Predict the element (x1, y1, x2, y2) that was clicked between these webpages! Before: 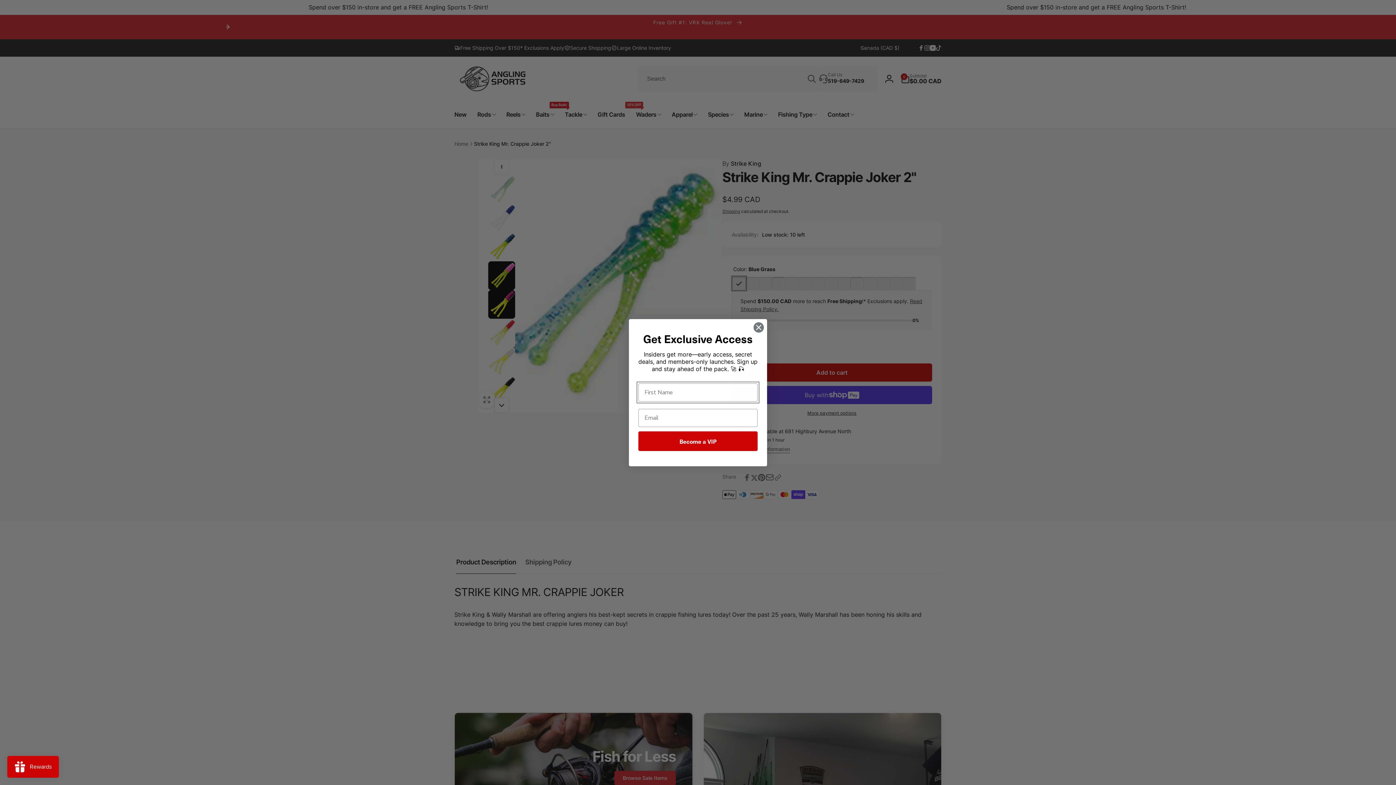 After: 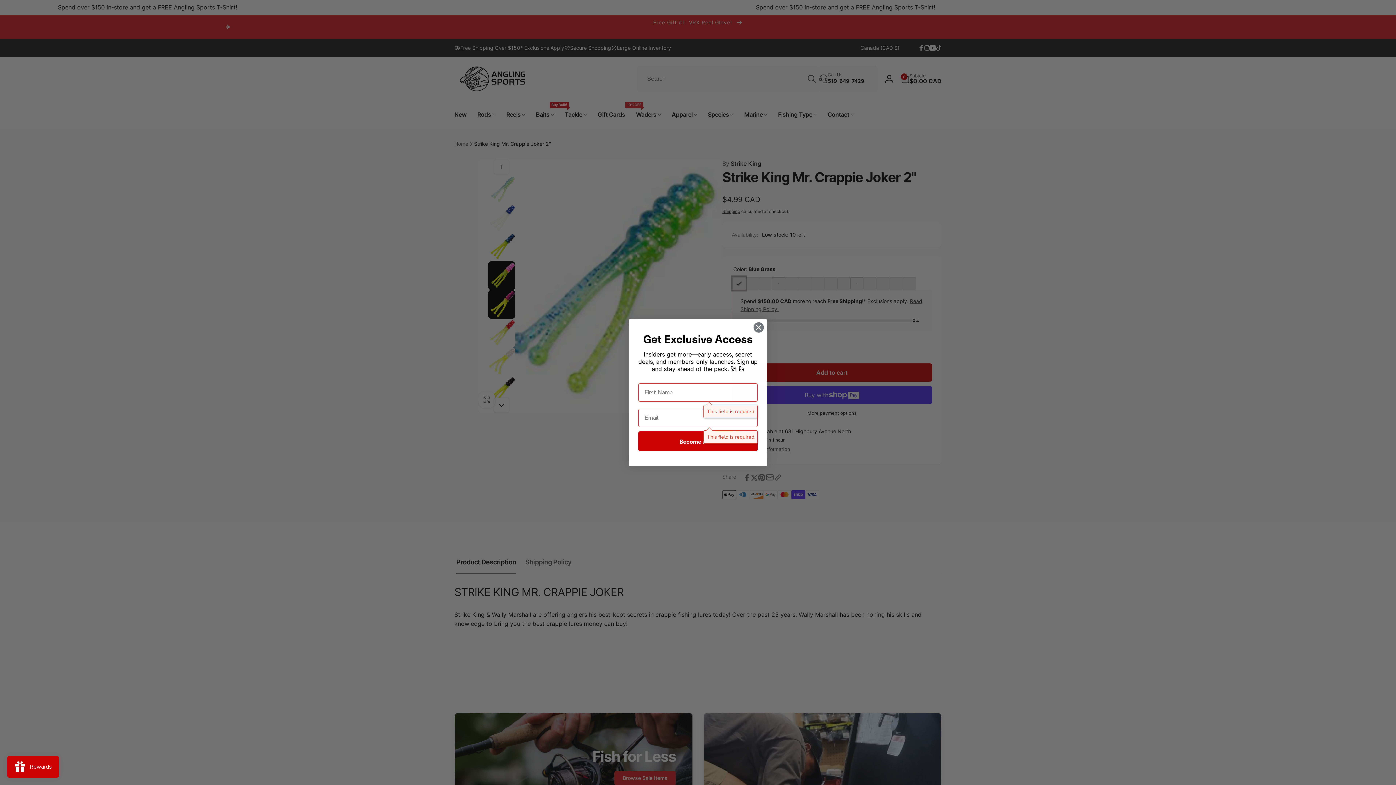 Action: label: Become a VIP bbox: (638, 431, 757, 451)